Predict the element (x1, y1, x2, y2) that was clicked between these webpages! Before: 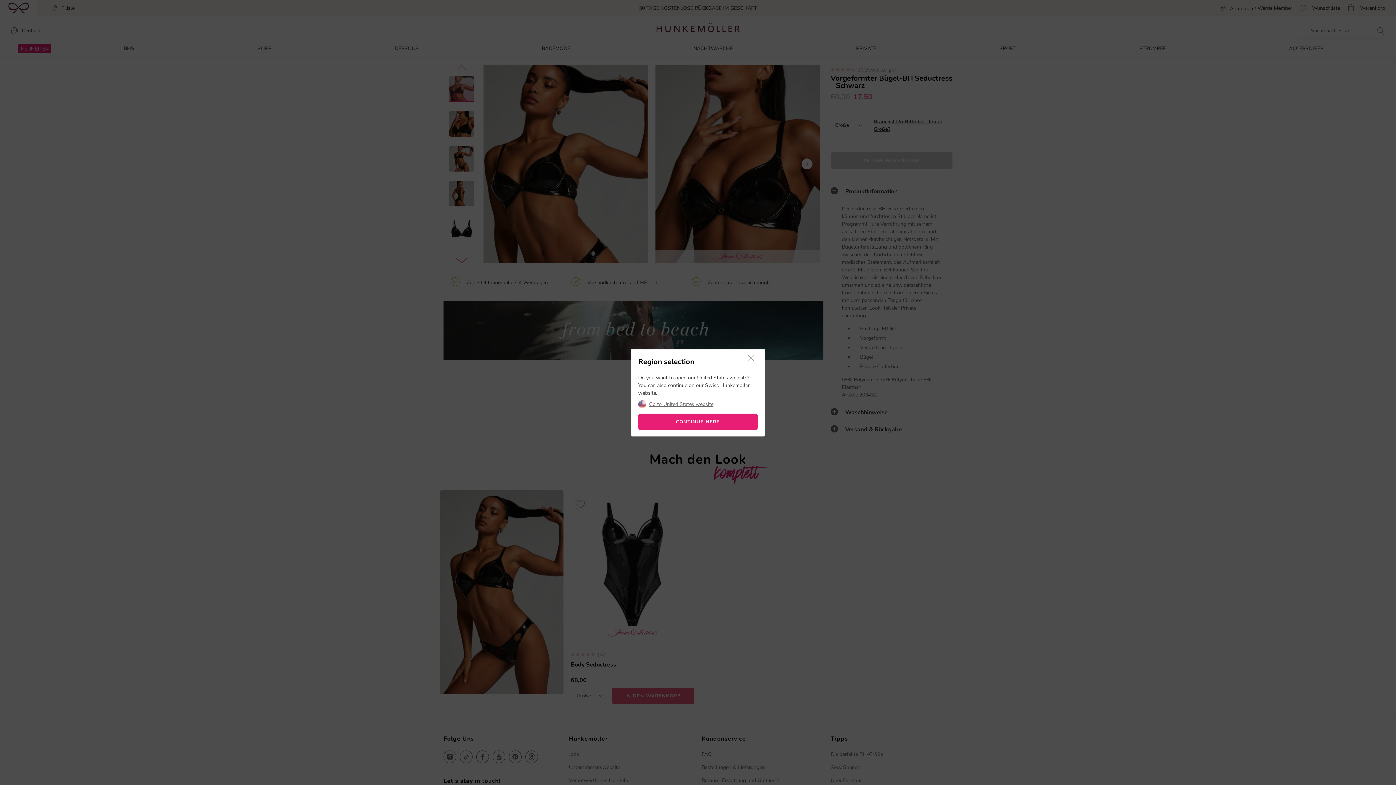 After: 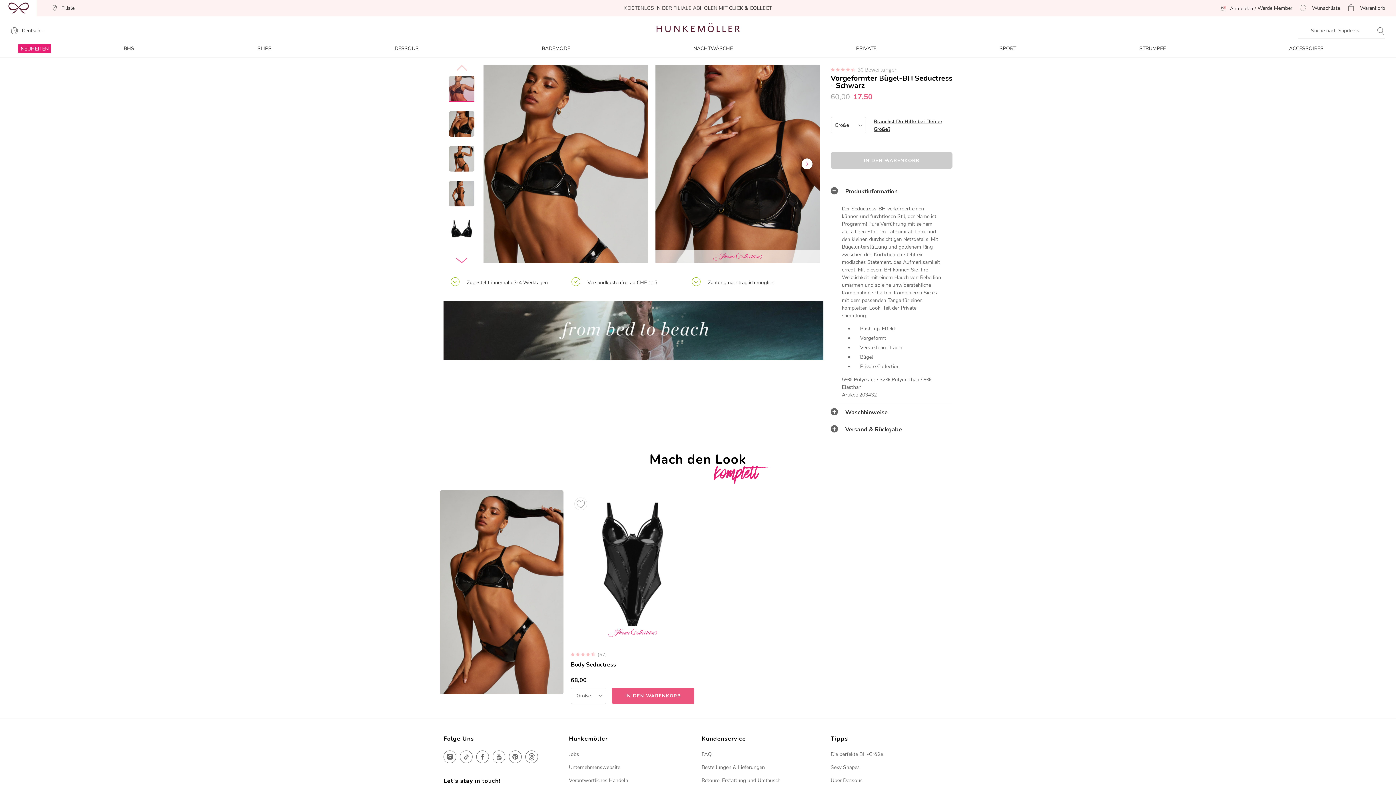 Action: bbox: (744, 355, 757, 362)